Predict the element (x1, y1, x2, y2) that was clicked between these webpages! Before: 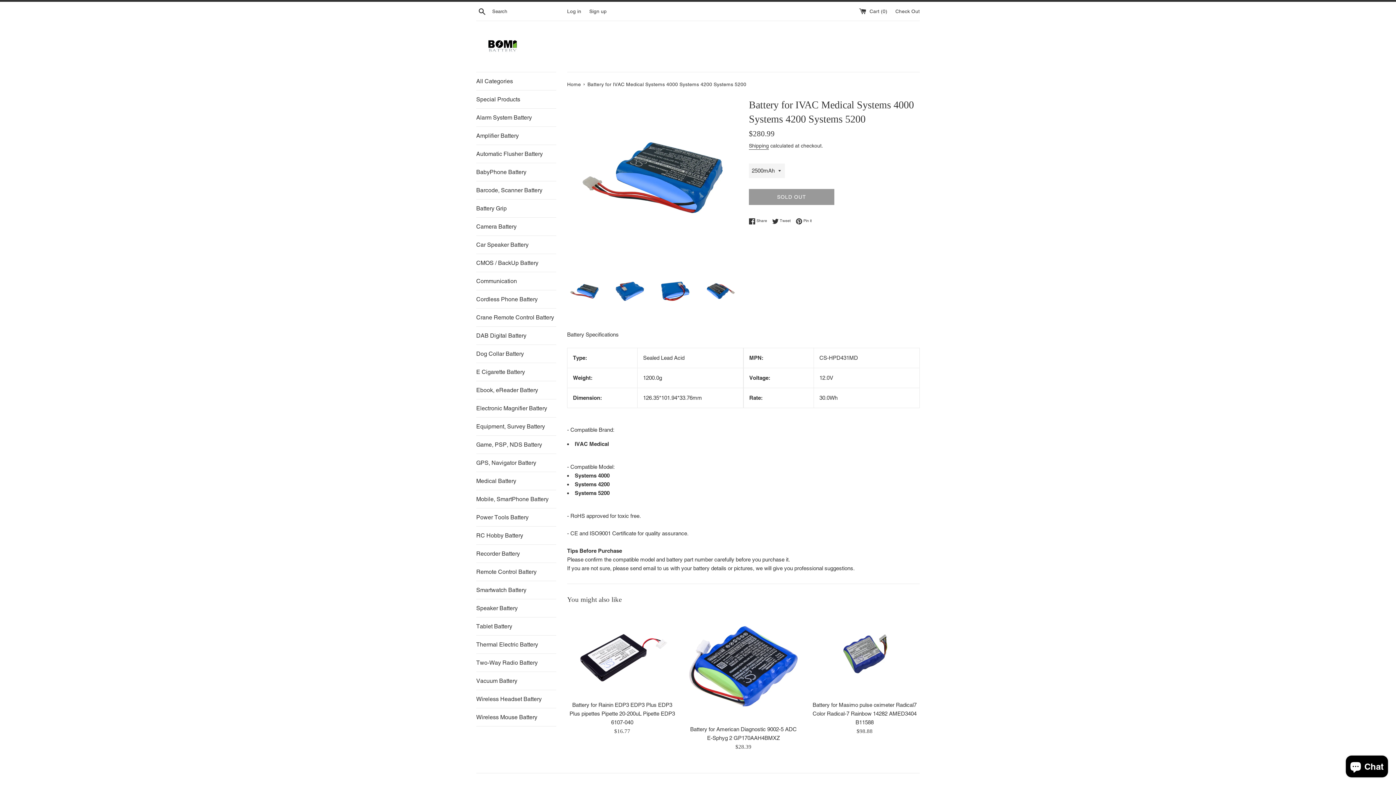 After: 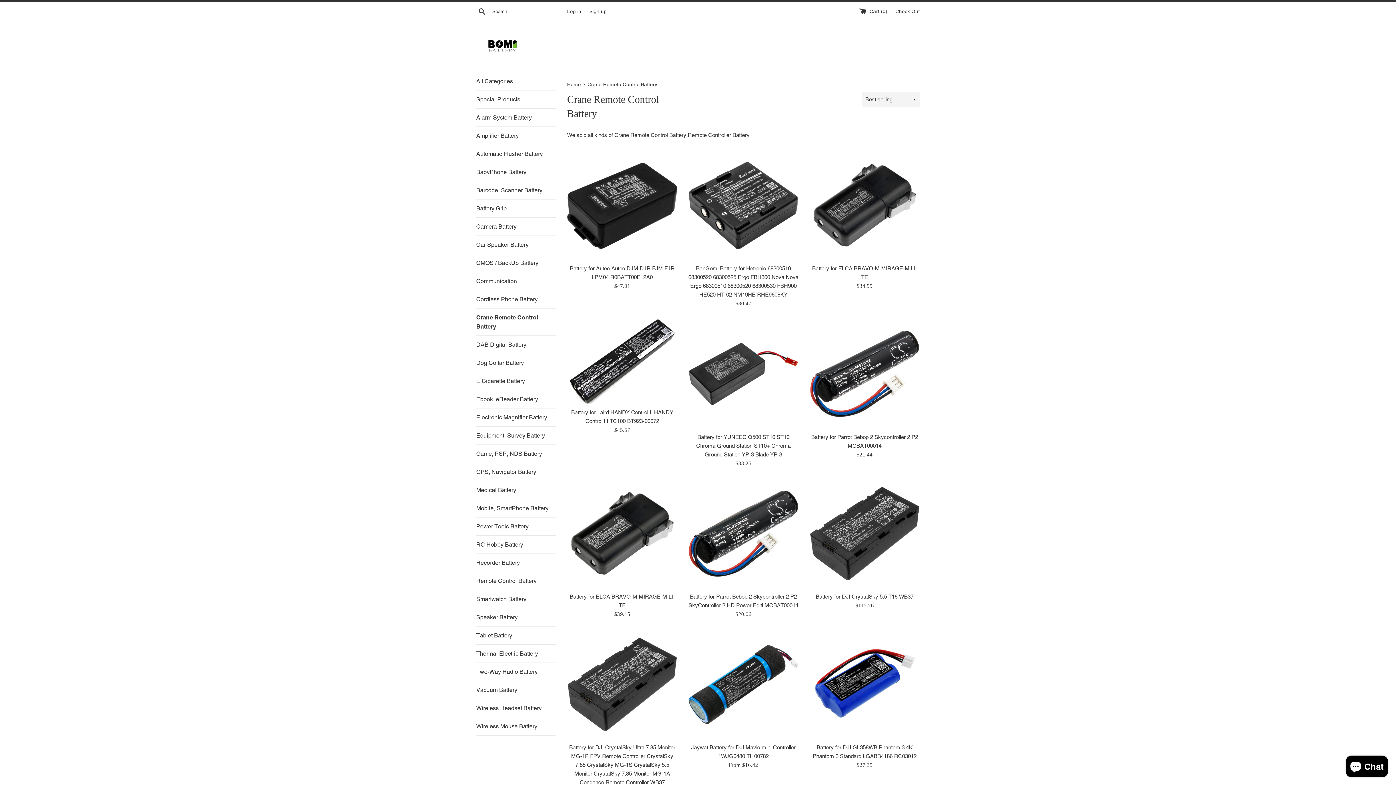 Action: bbox: (476, 308, 556, 326) label: Crane Remote Control Battery